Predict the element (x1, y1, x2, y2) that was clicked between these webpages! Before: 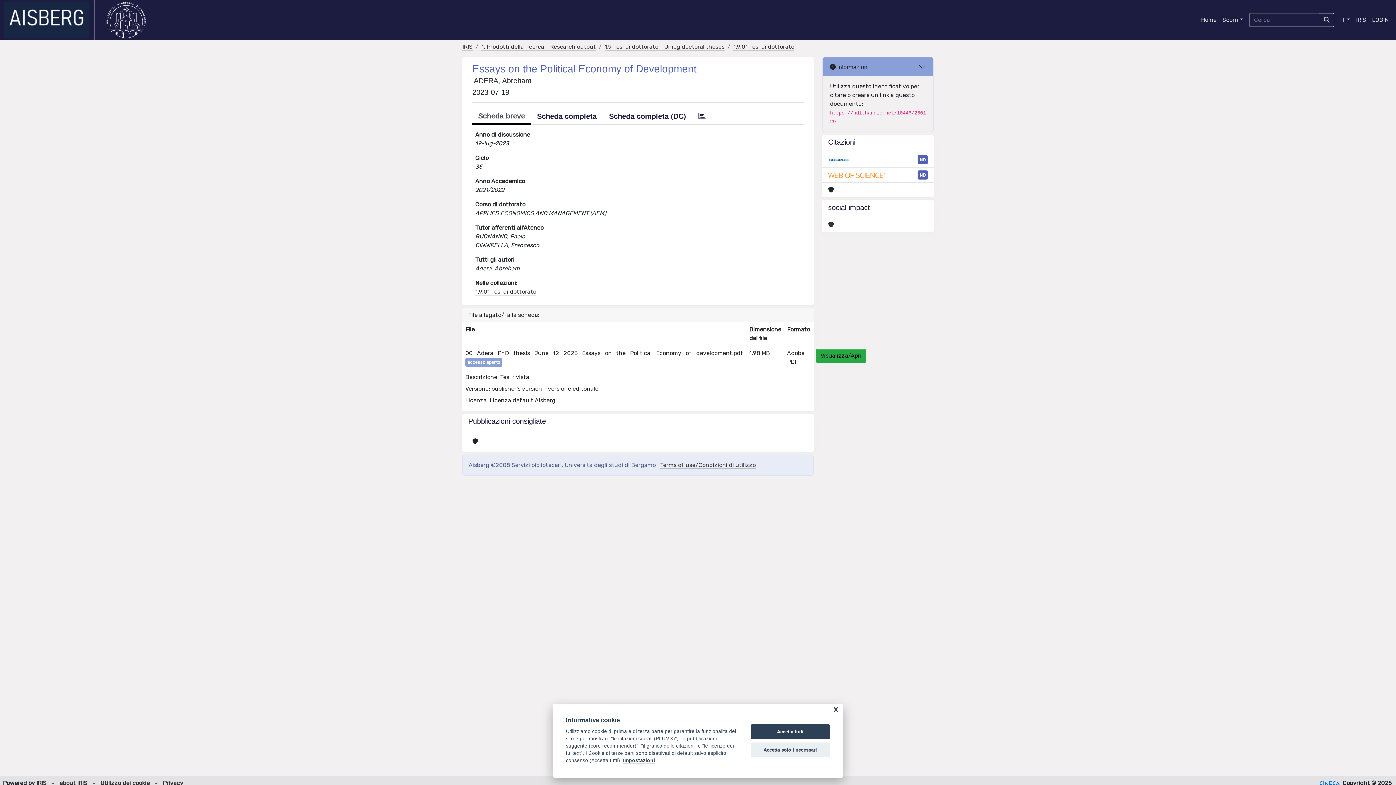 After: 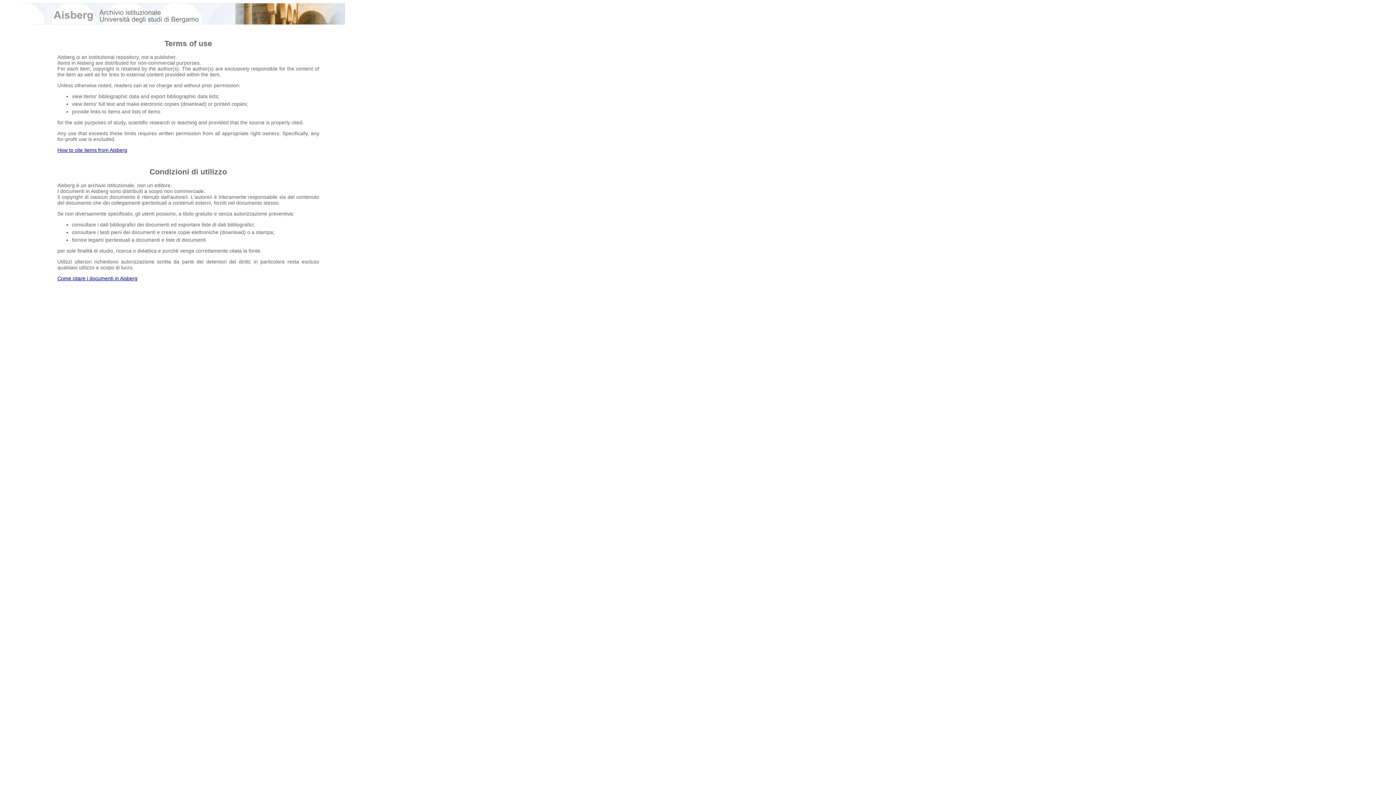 Action: bbox: (660, 461, 756, 469) label: Terms of use/Condizioni di utilizzo